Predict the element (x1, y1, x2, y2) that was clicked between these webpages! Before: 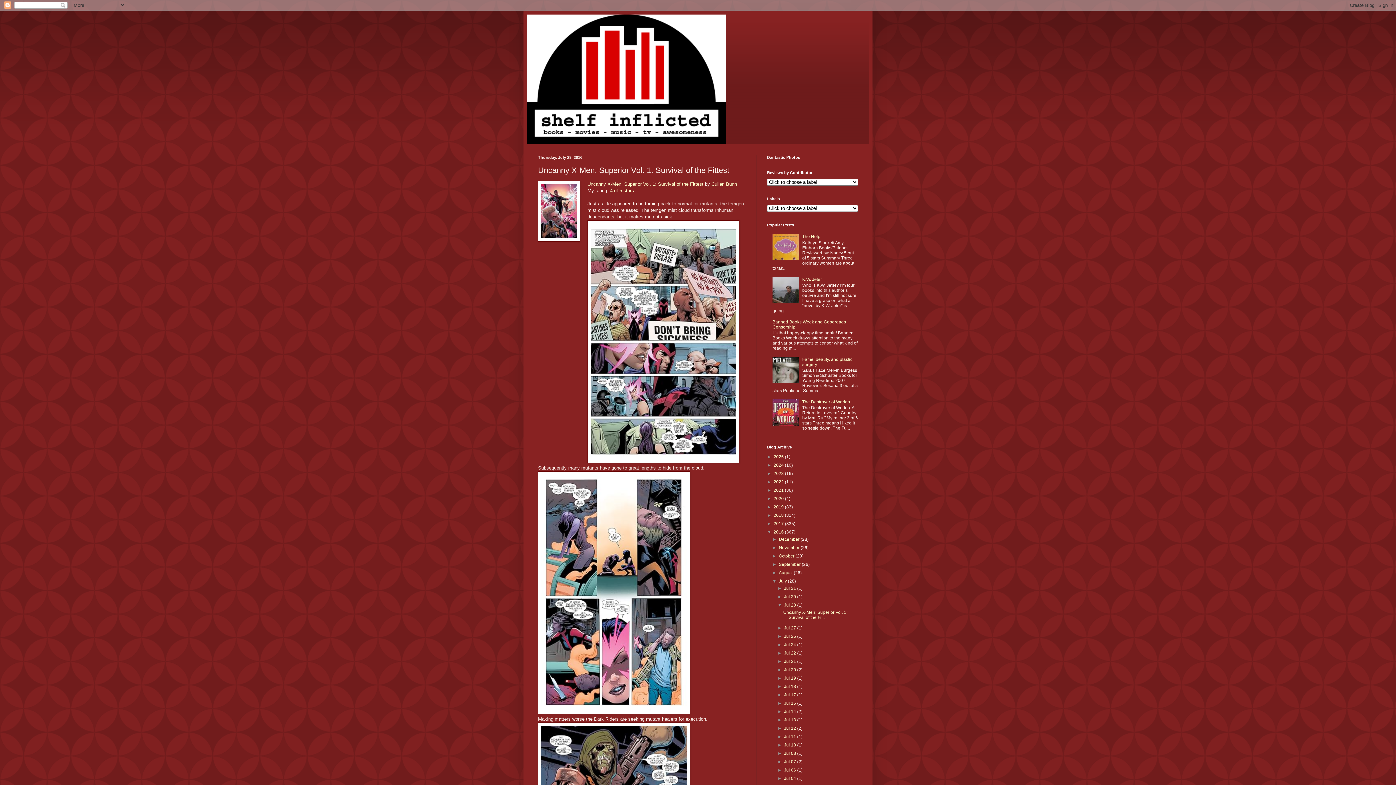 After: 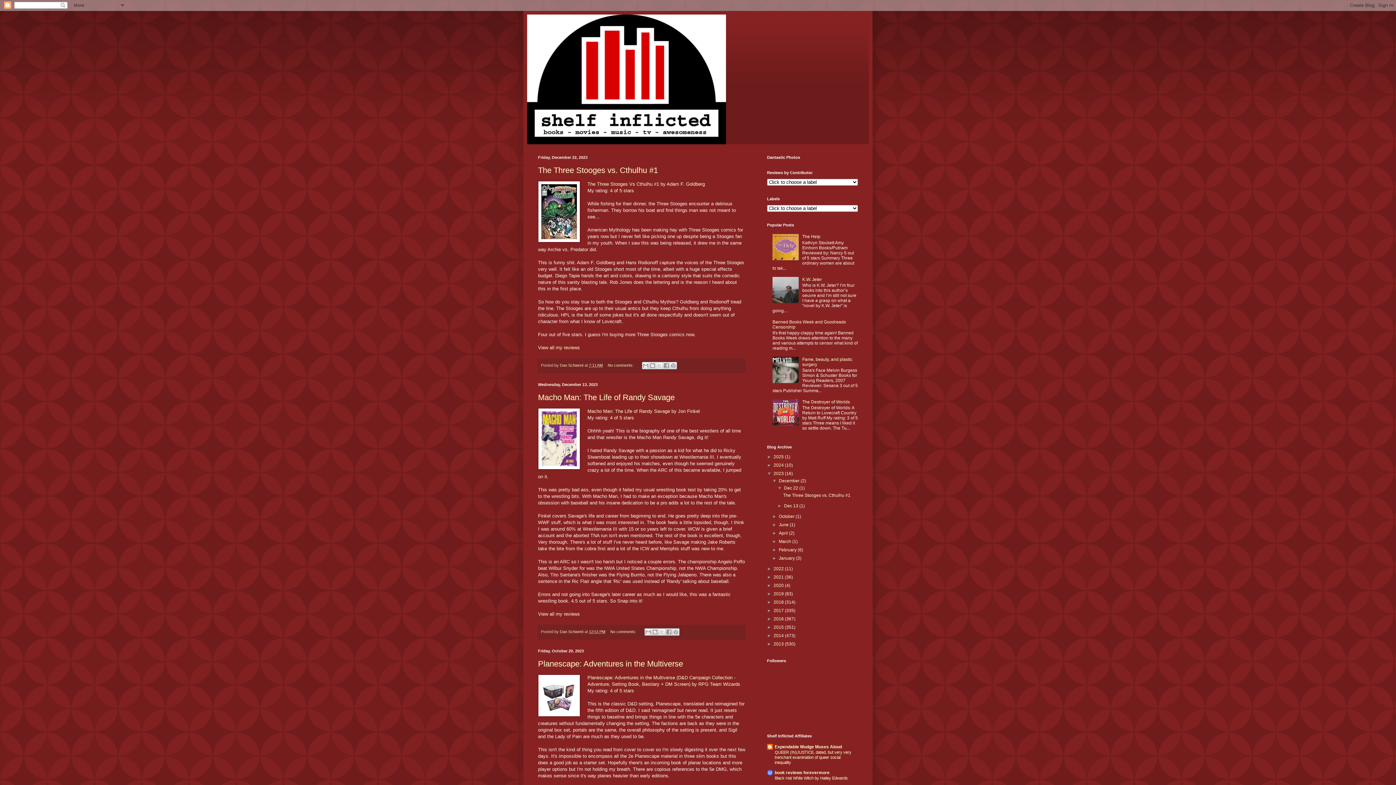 Action: bbox: (773, 471, 785, 476) label: 2023 